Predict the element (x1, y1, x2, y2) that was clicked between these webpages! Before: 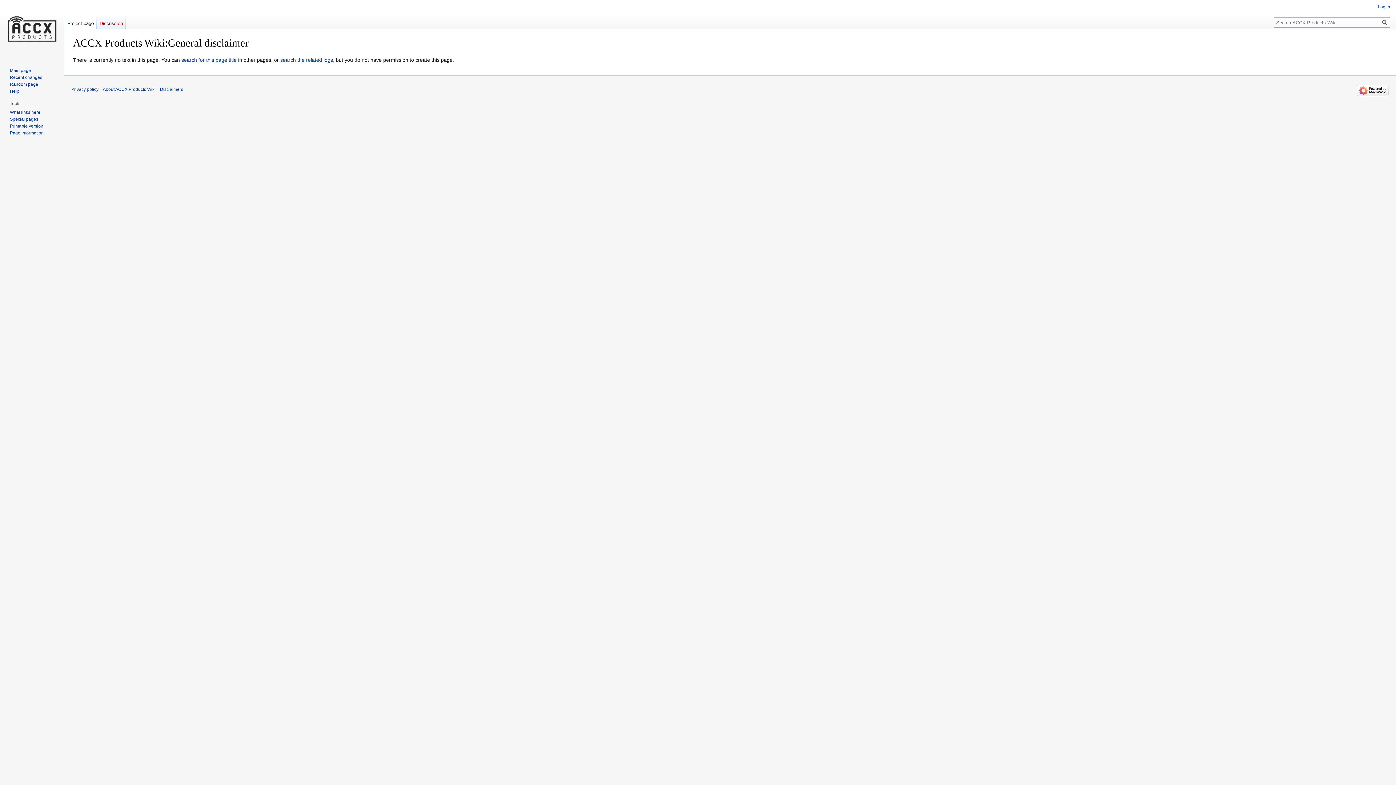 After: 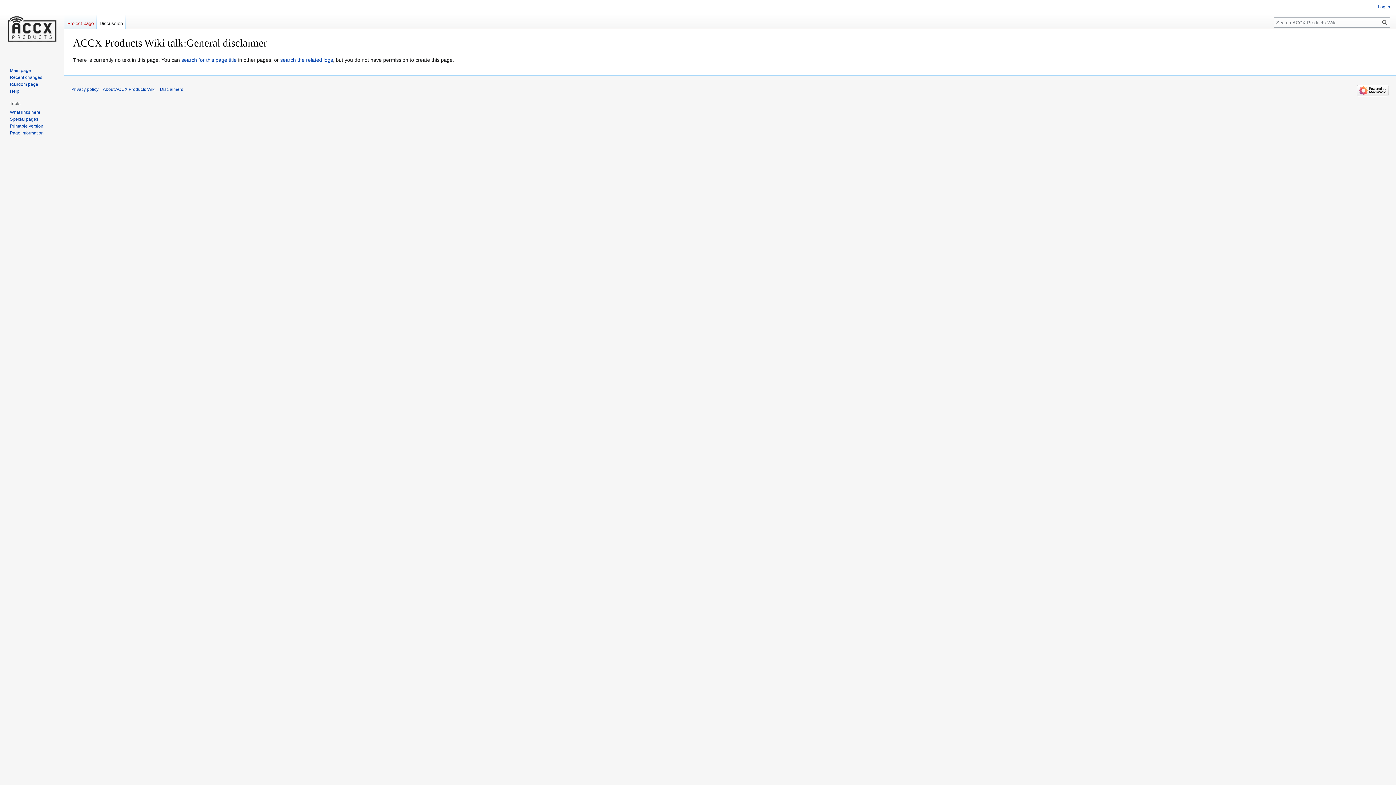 Action: bbox: (96, 14, 125, 29) label: Discussion